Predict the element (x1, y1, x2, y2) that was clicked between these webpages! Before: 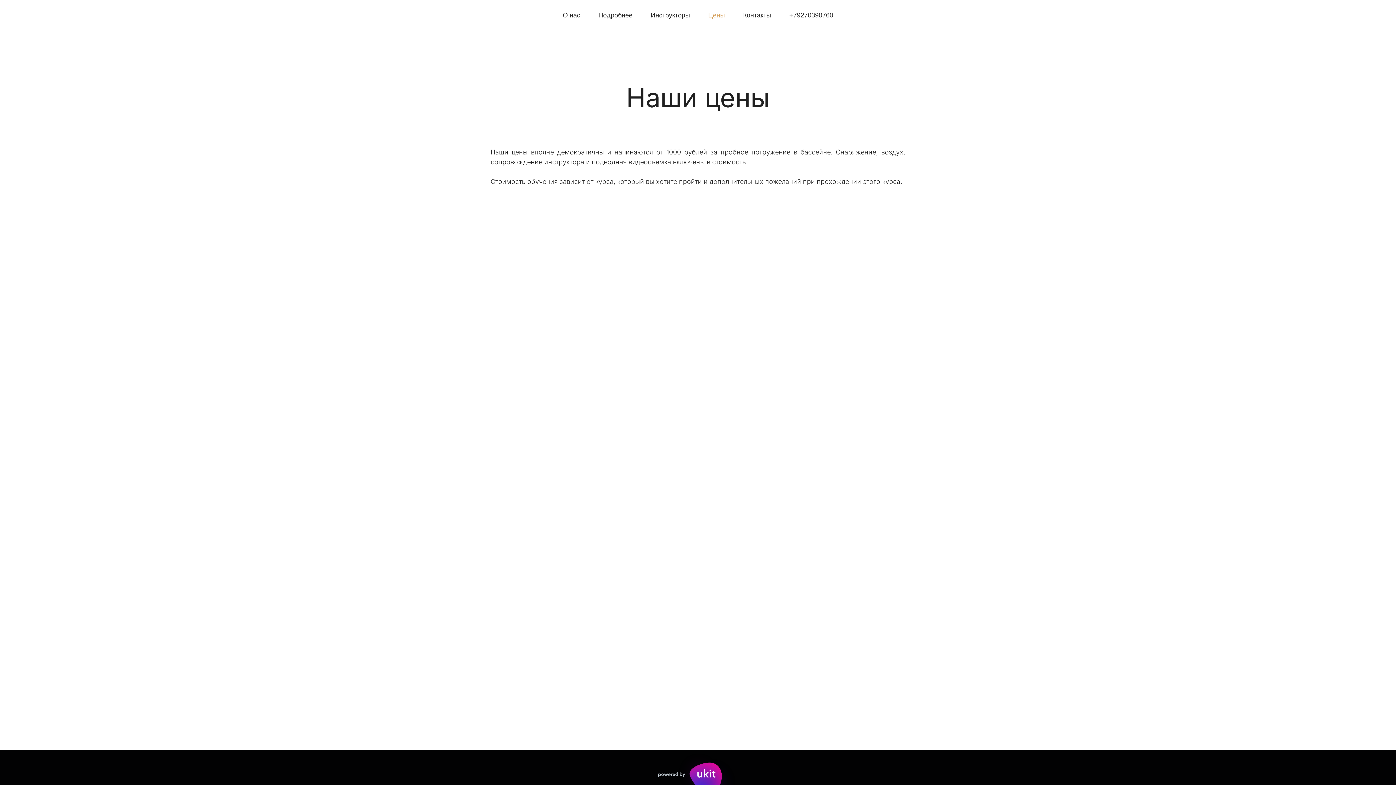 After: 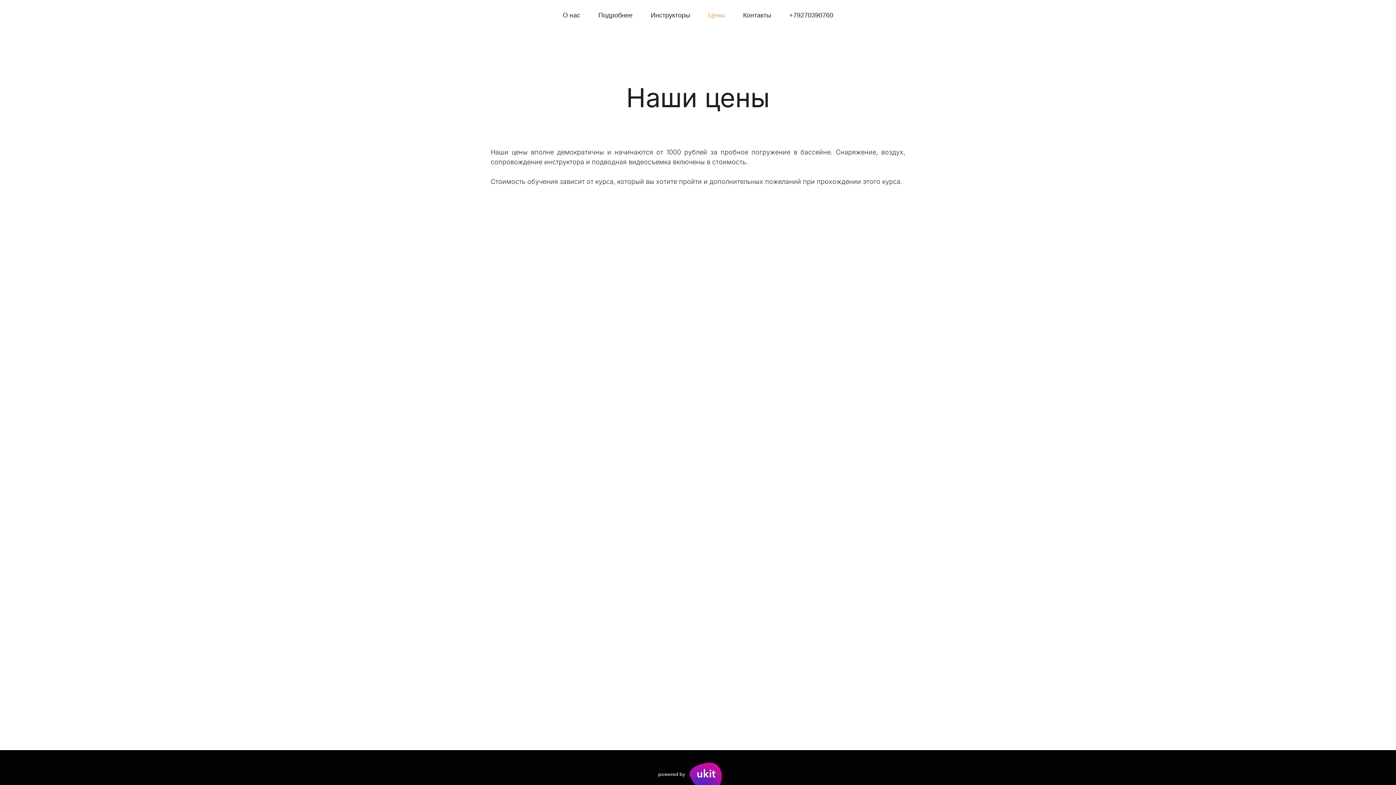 Action: bbox: (708, 10, 725, 20) label: Цены